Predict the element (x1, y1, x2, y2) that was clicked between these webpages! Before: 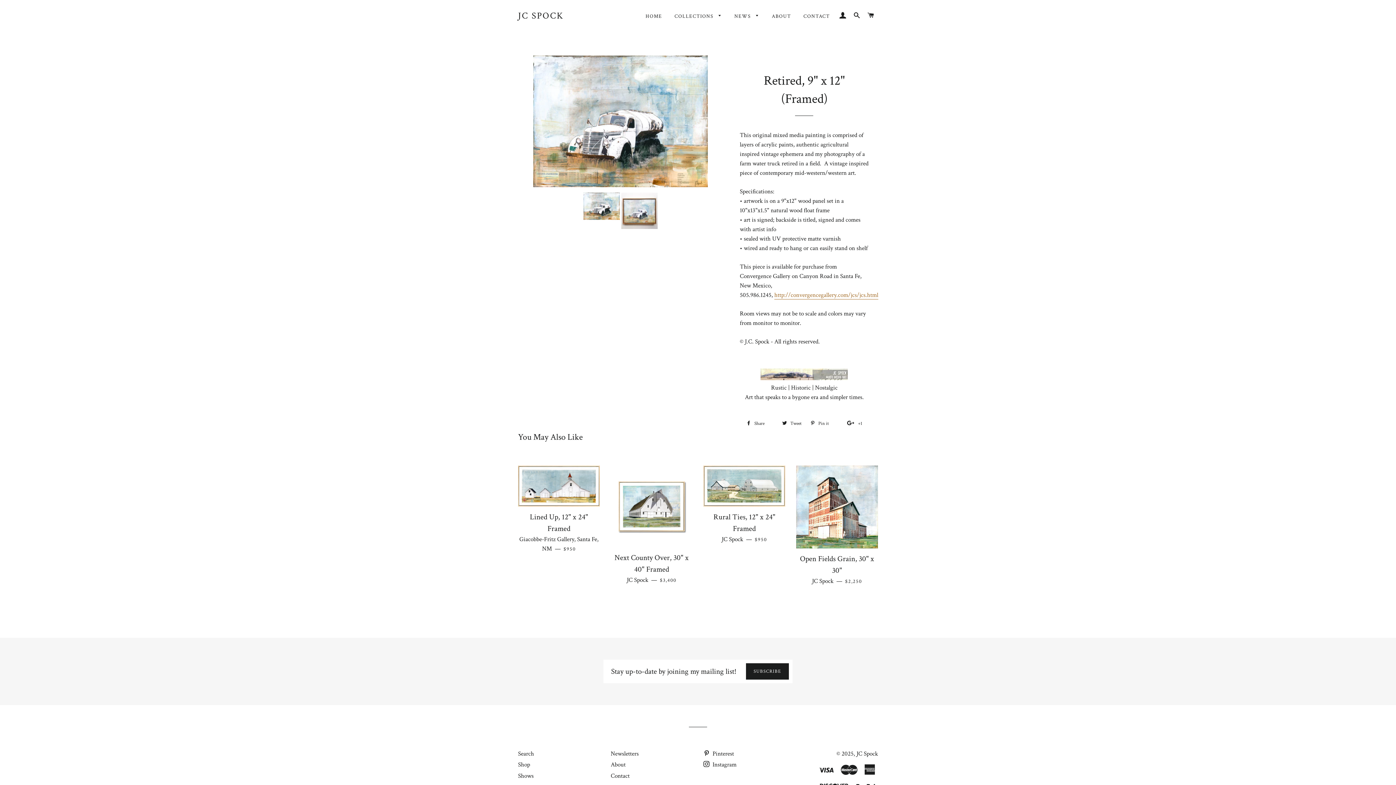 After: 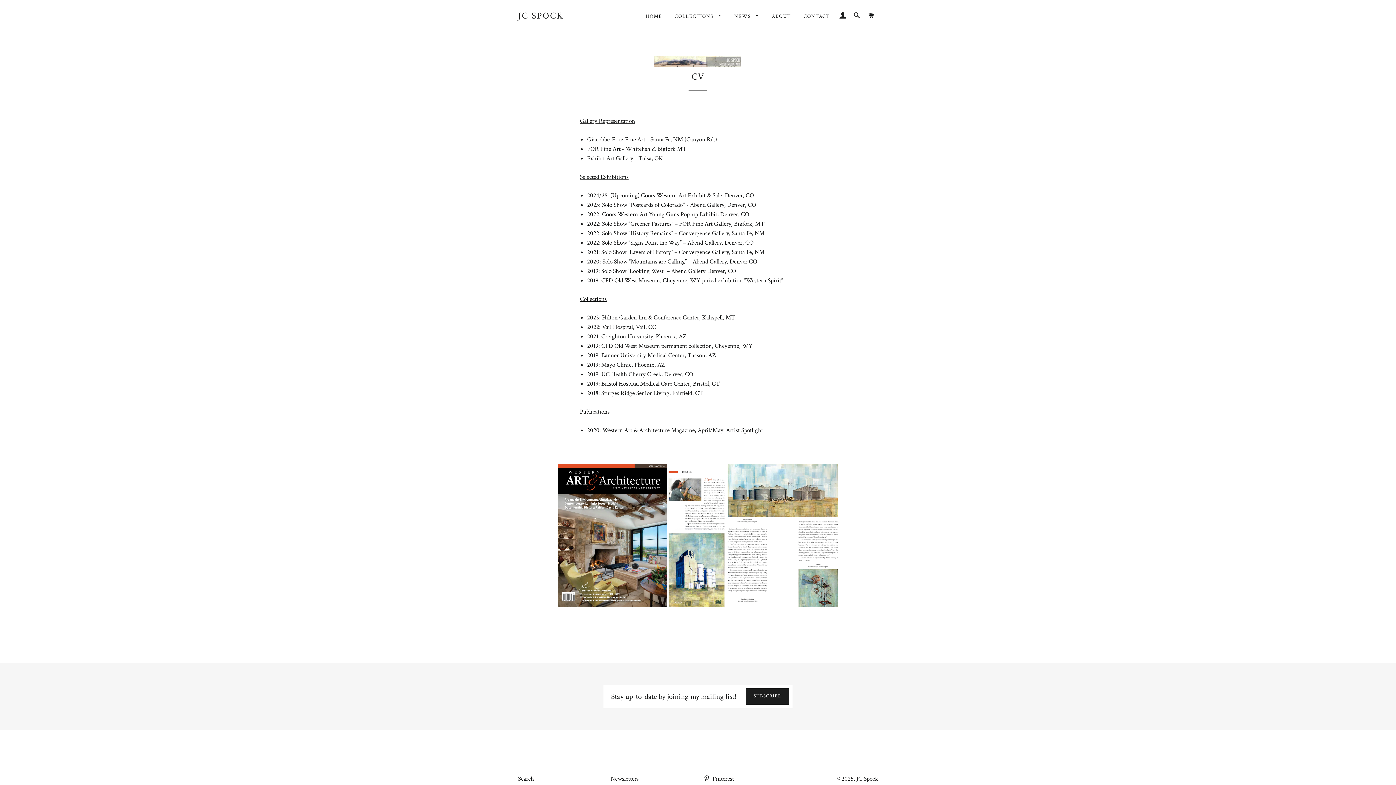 Action: label: Shows bbox: (518, 772, 533, 780)